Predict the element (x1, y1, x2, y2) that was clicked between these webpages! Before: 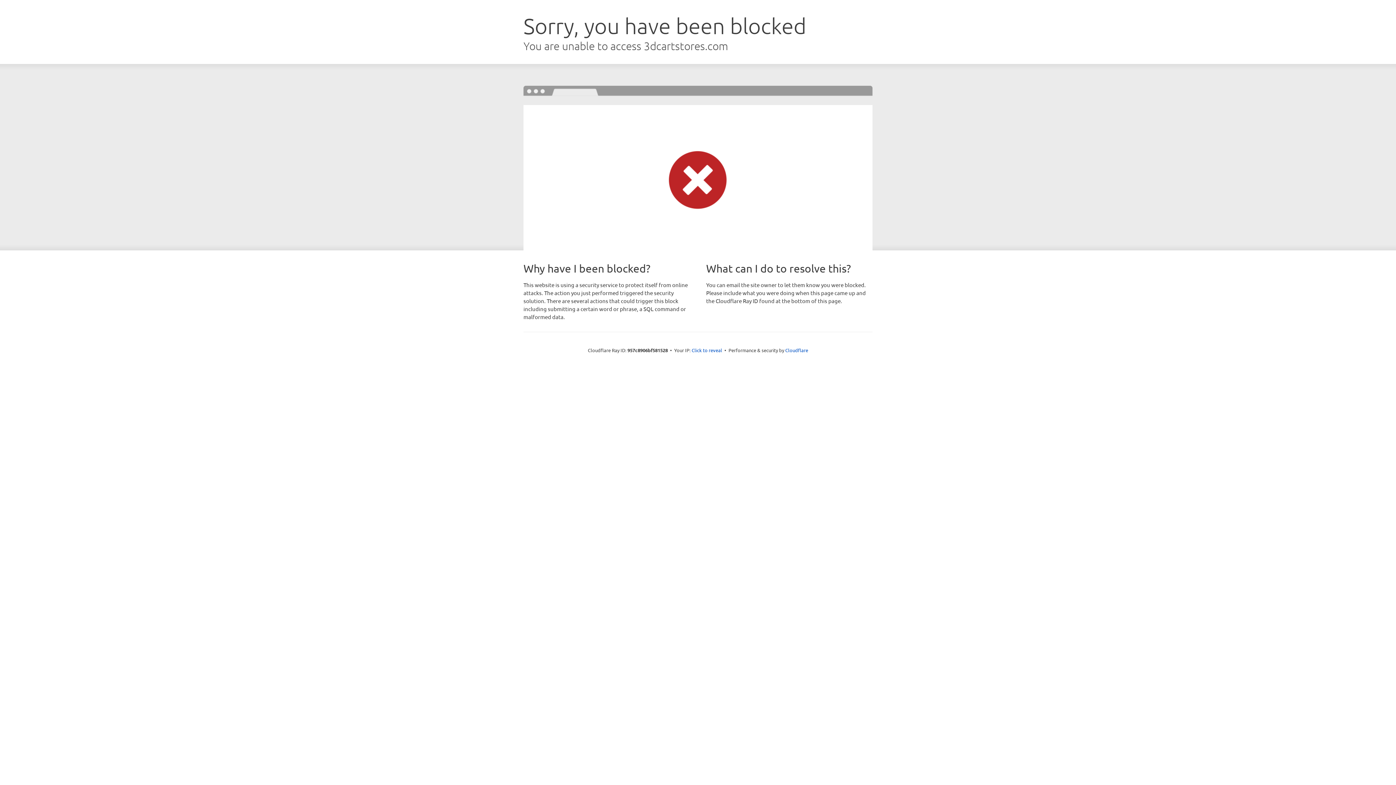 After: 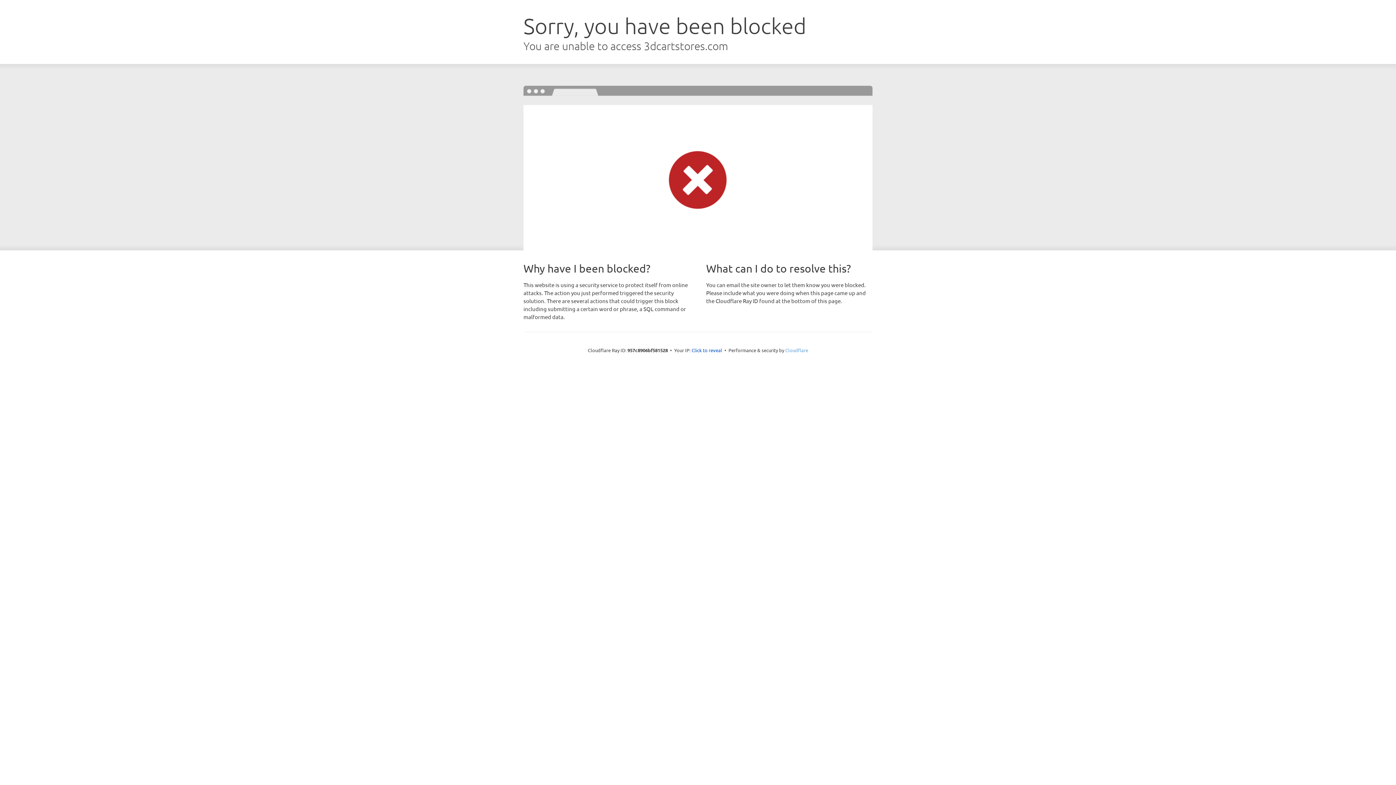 Action: bbox: (785, 347, 808, 353) label: Cloudflare